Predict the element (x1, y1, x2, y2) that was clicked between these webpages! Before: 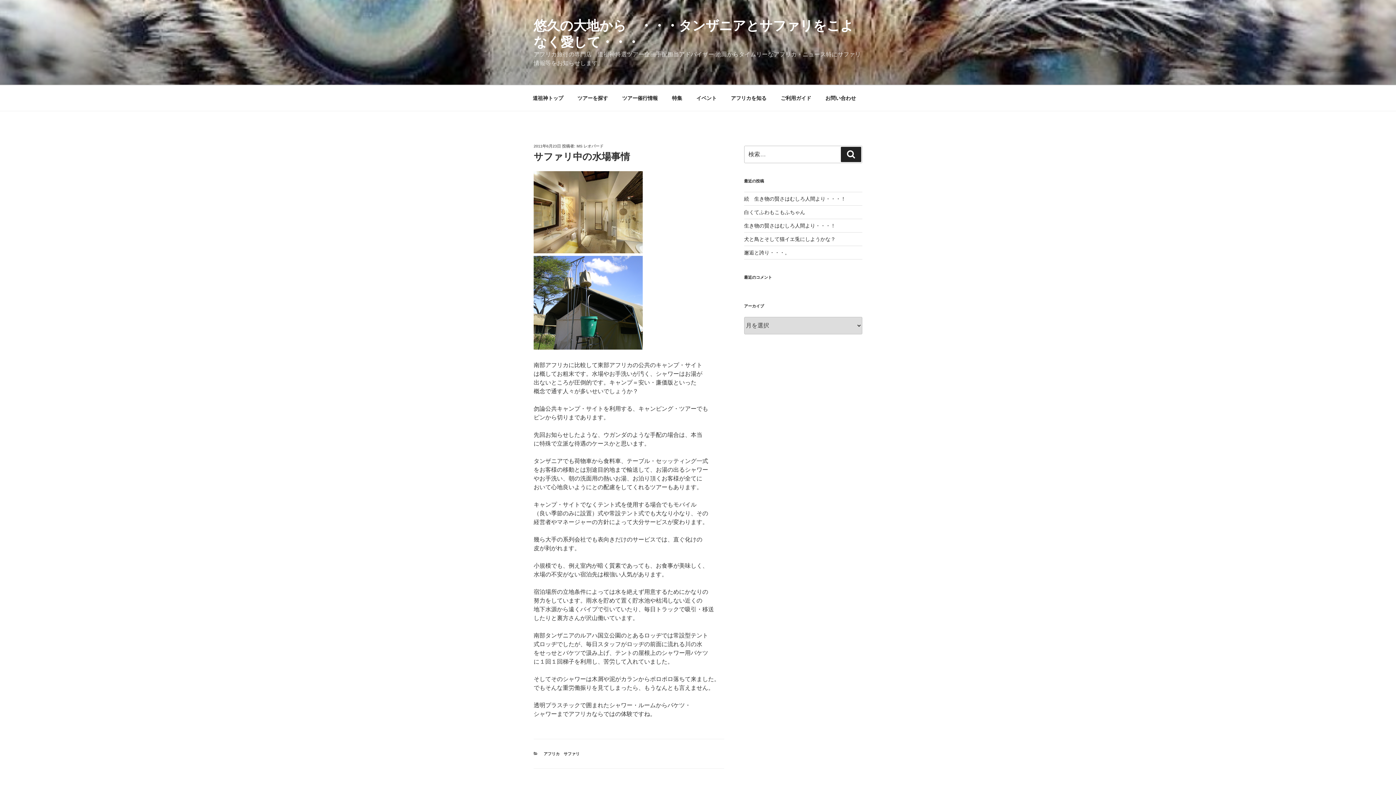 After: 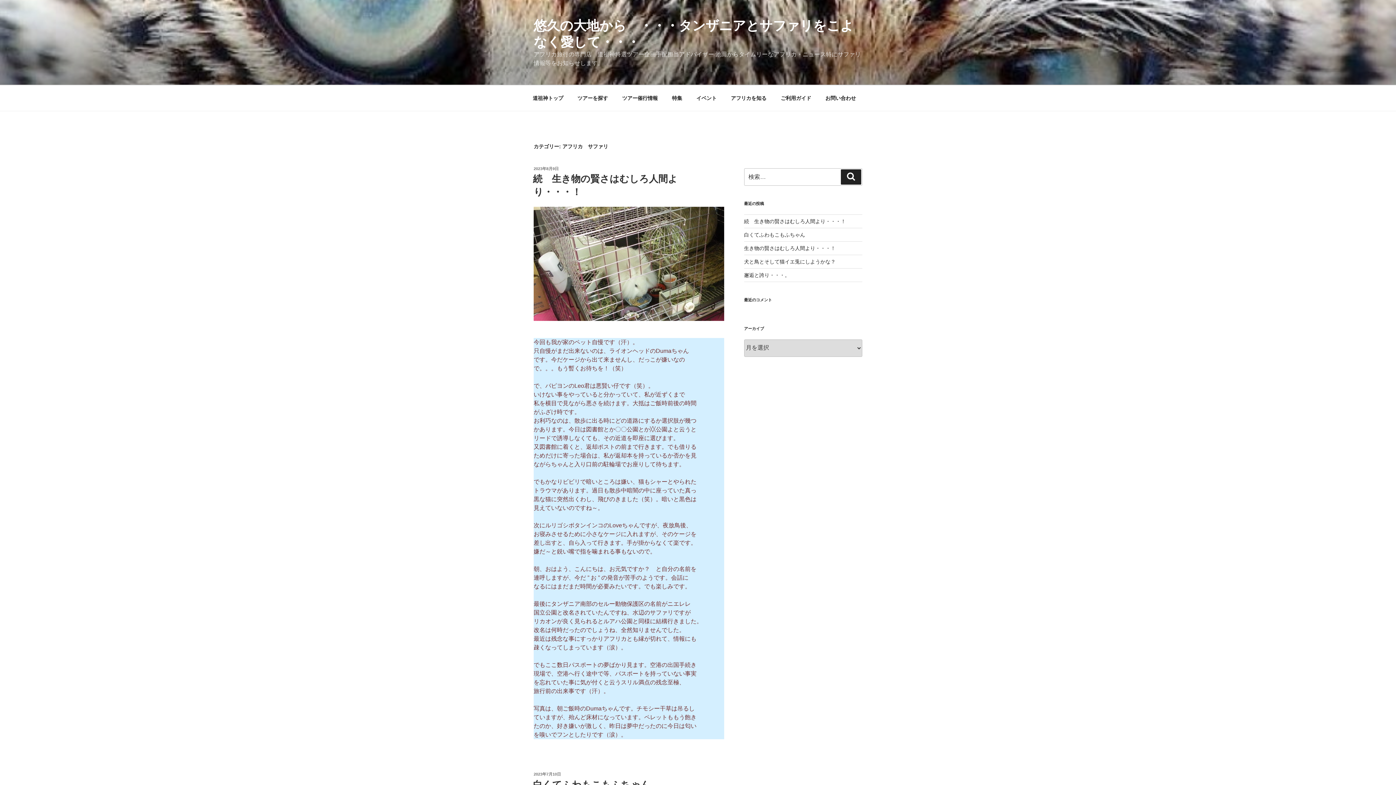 Action: label: アフリカ　サファリ bbox: (543, 751, 579, 756)